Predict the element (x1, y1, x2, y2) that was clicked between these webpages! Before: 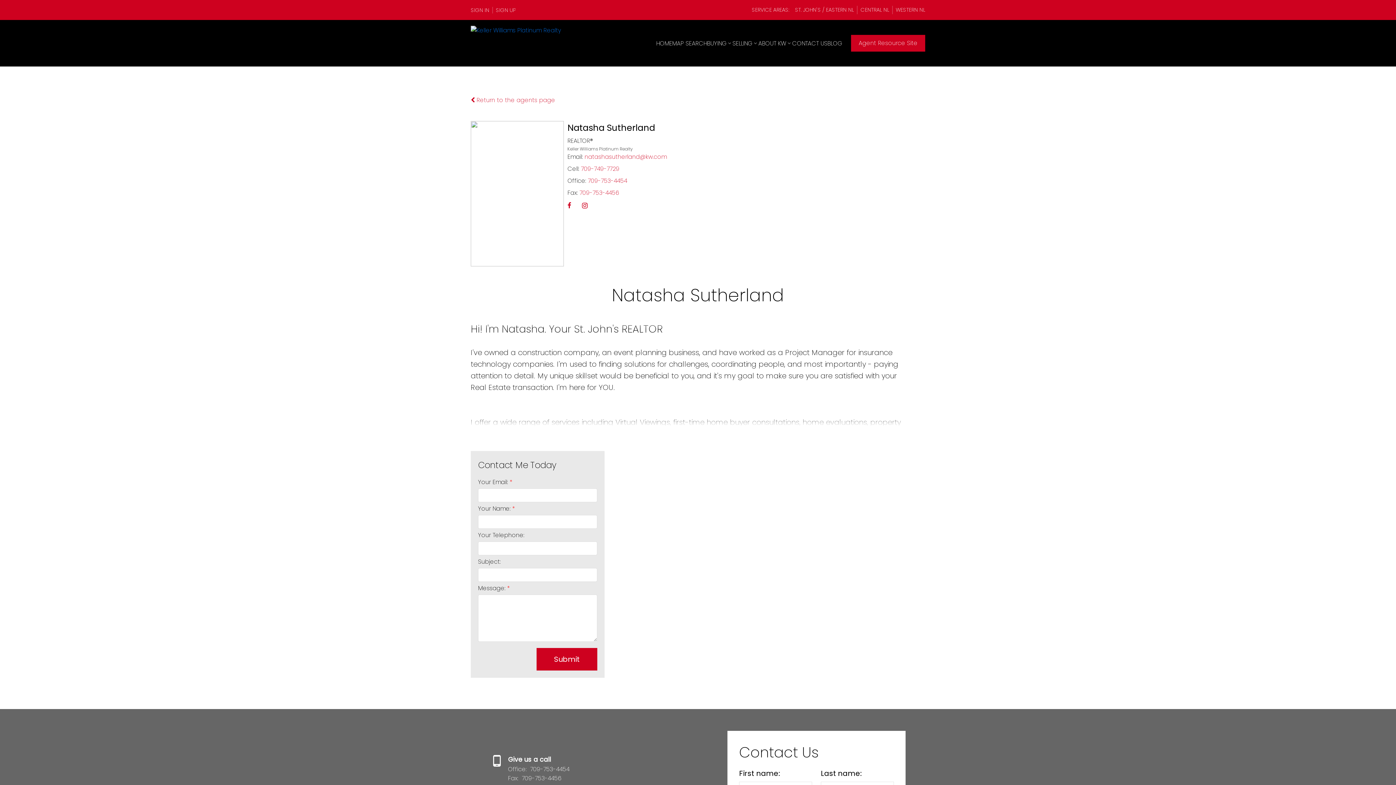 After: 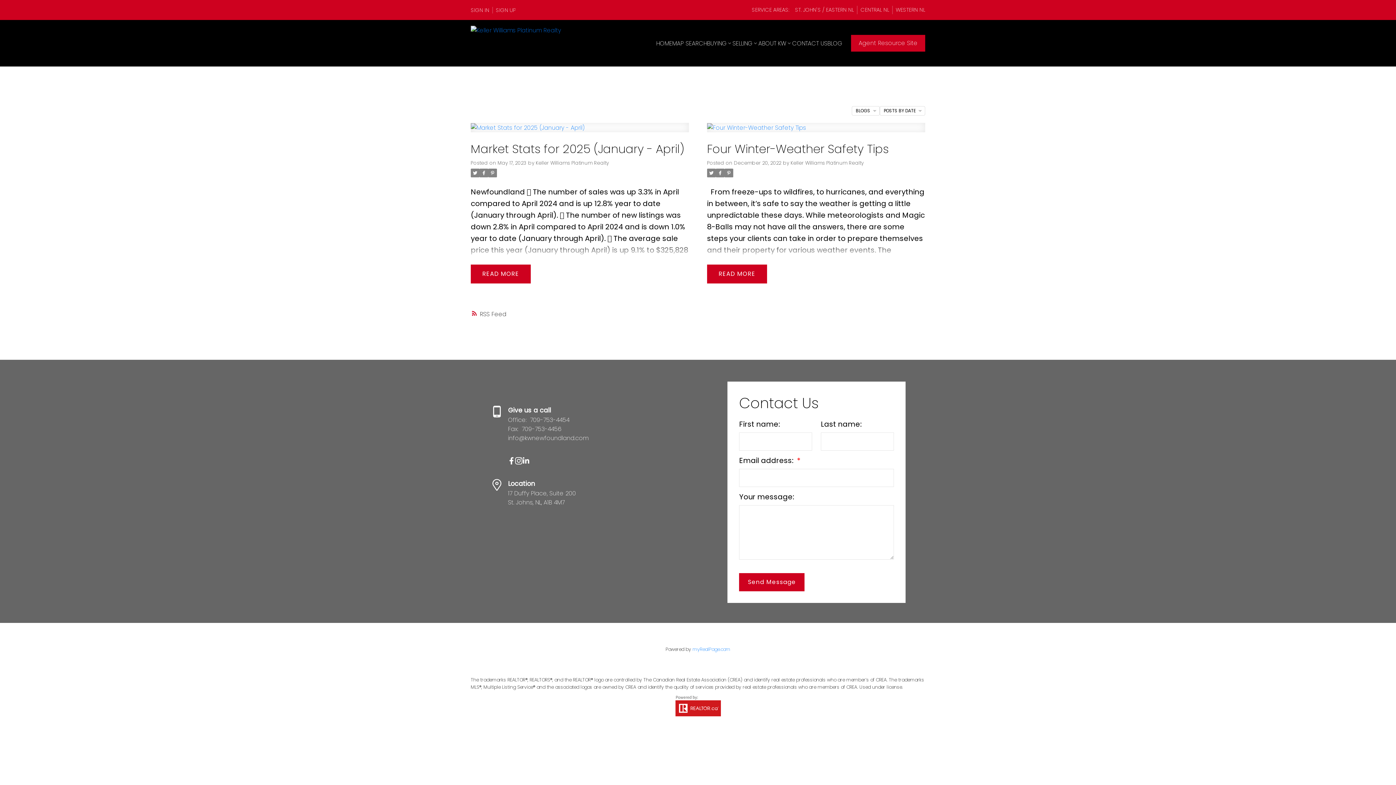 Action: bbox: (827, 37, 842, 49) label: BLOG